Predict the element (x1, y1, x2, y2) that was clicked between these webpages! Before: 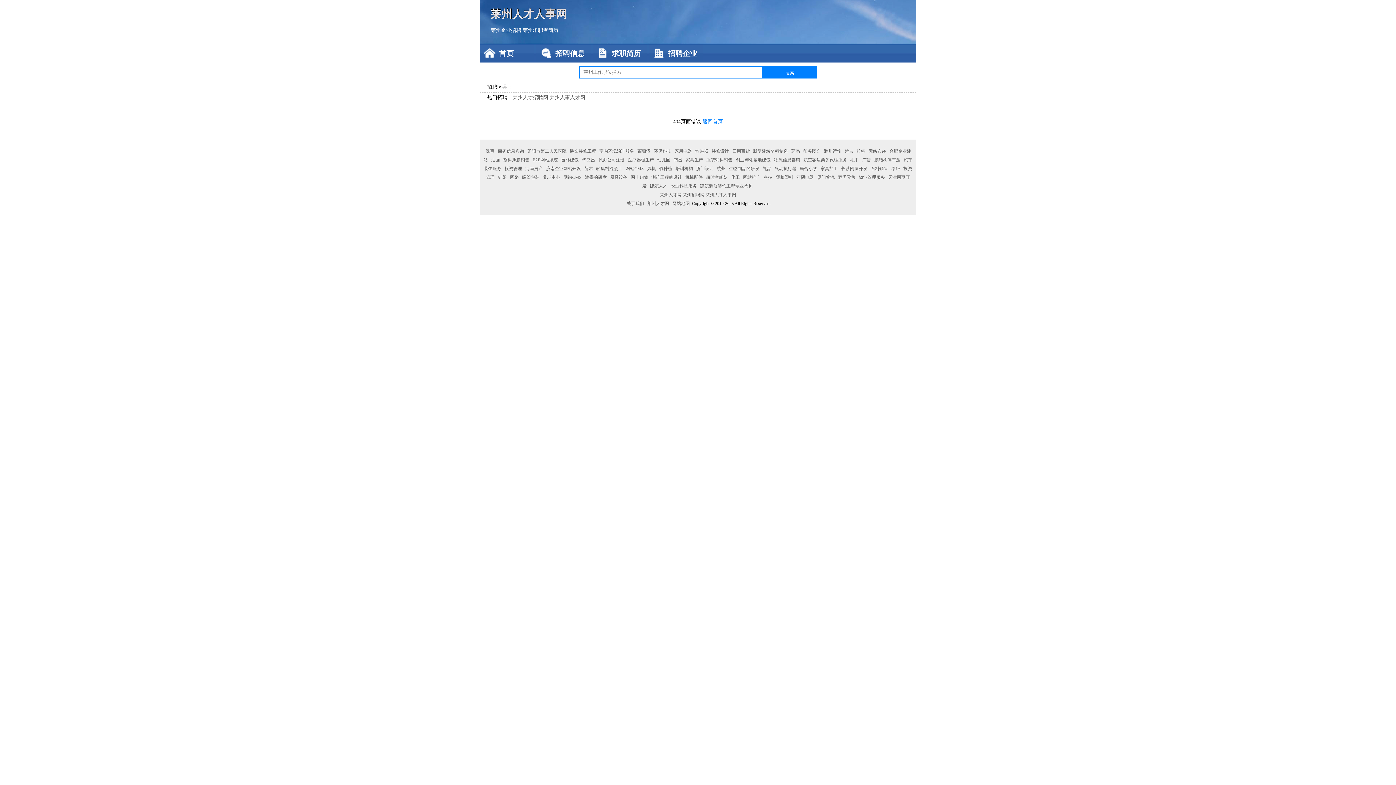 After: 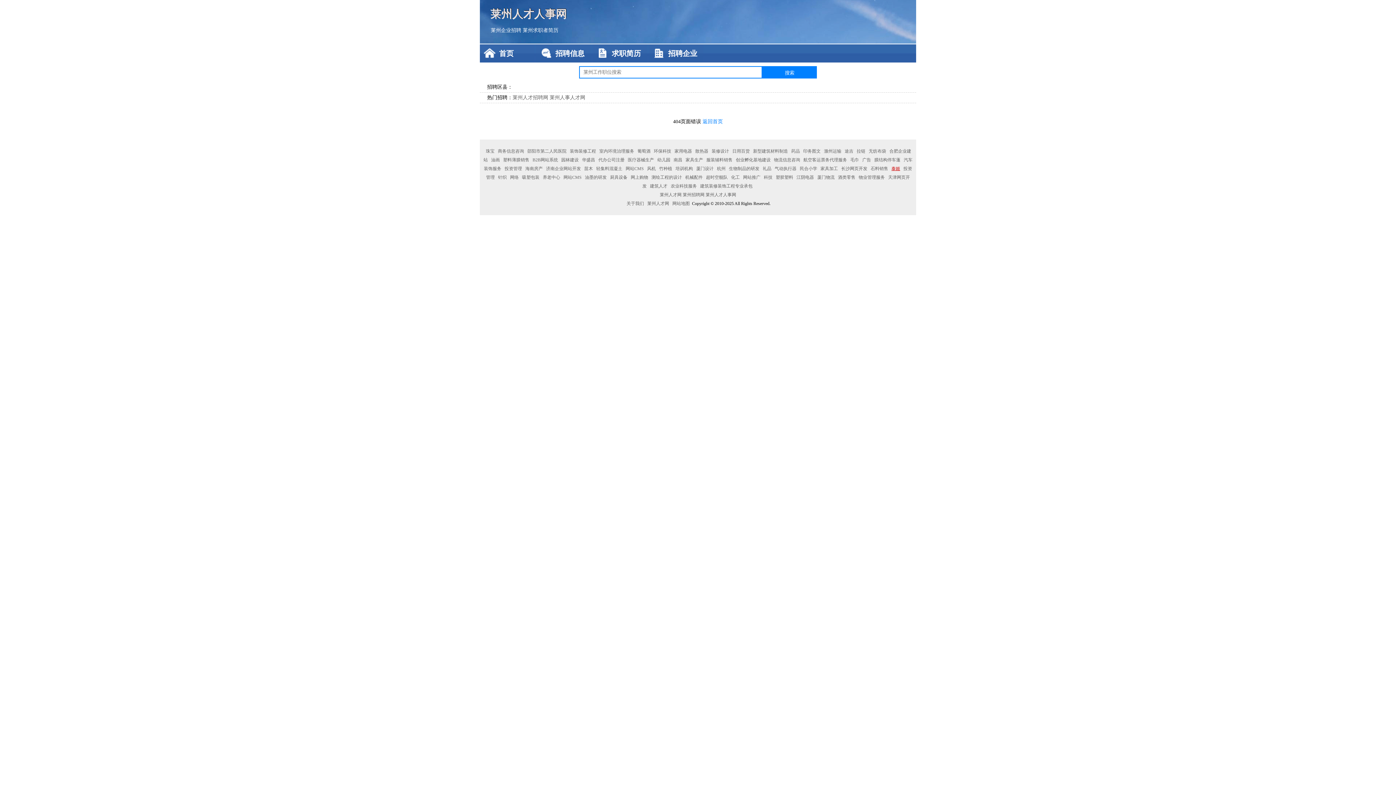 Action: bbox: (890, 166, 901, 171) label: 泰姬